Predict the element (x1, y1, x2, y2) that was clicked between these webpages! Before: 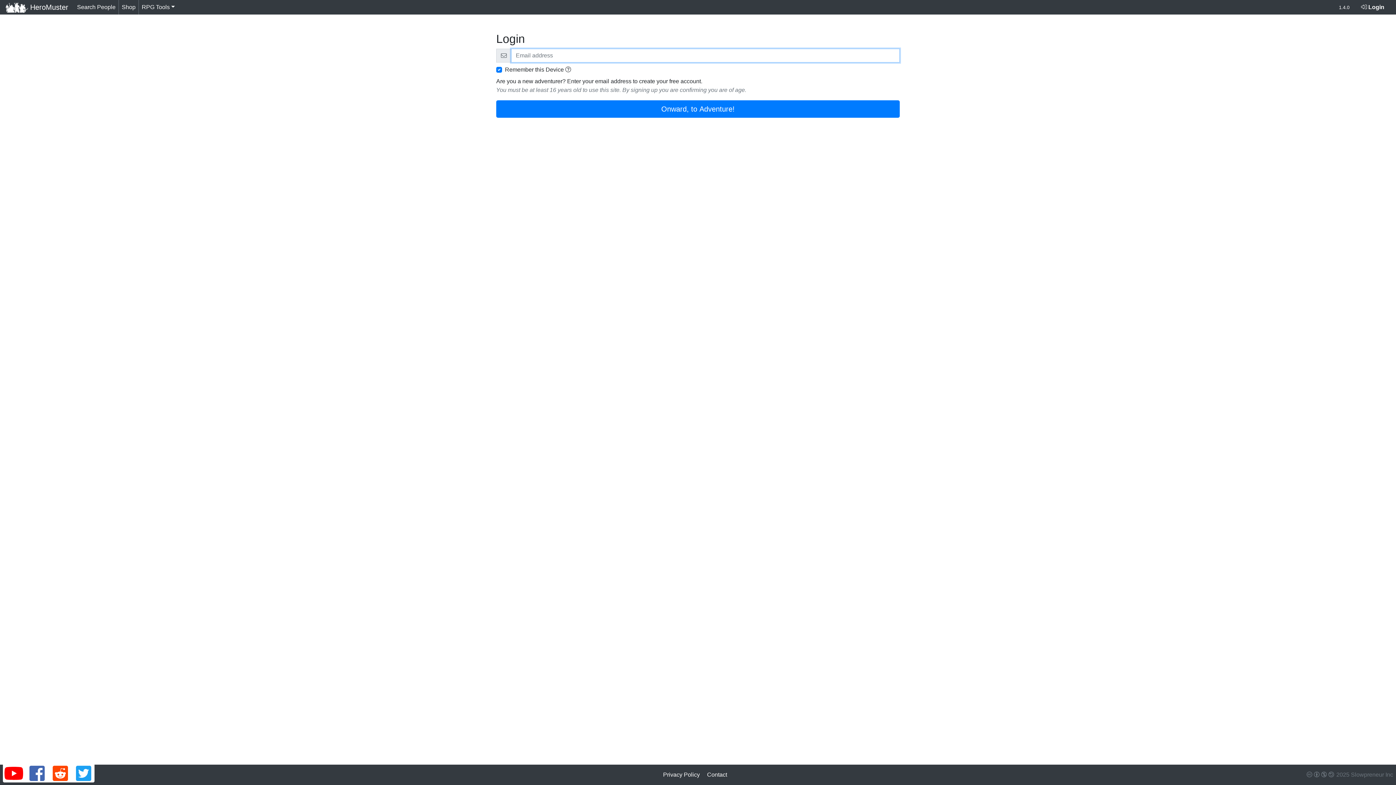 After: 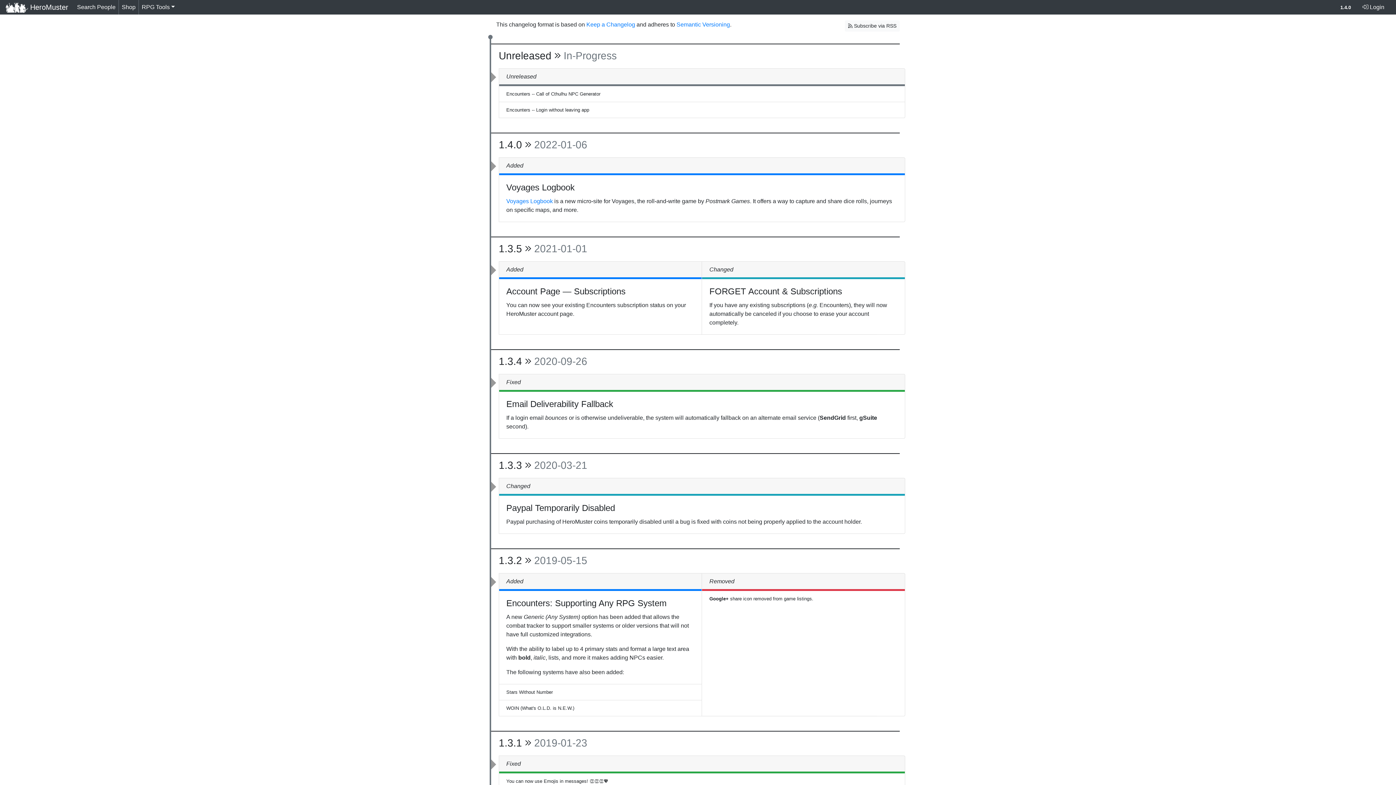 Action: bbox: (1333, 0, 1355, 13) label: 1.4.0